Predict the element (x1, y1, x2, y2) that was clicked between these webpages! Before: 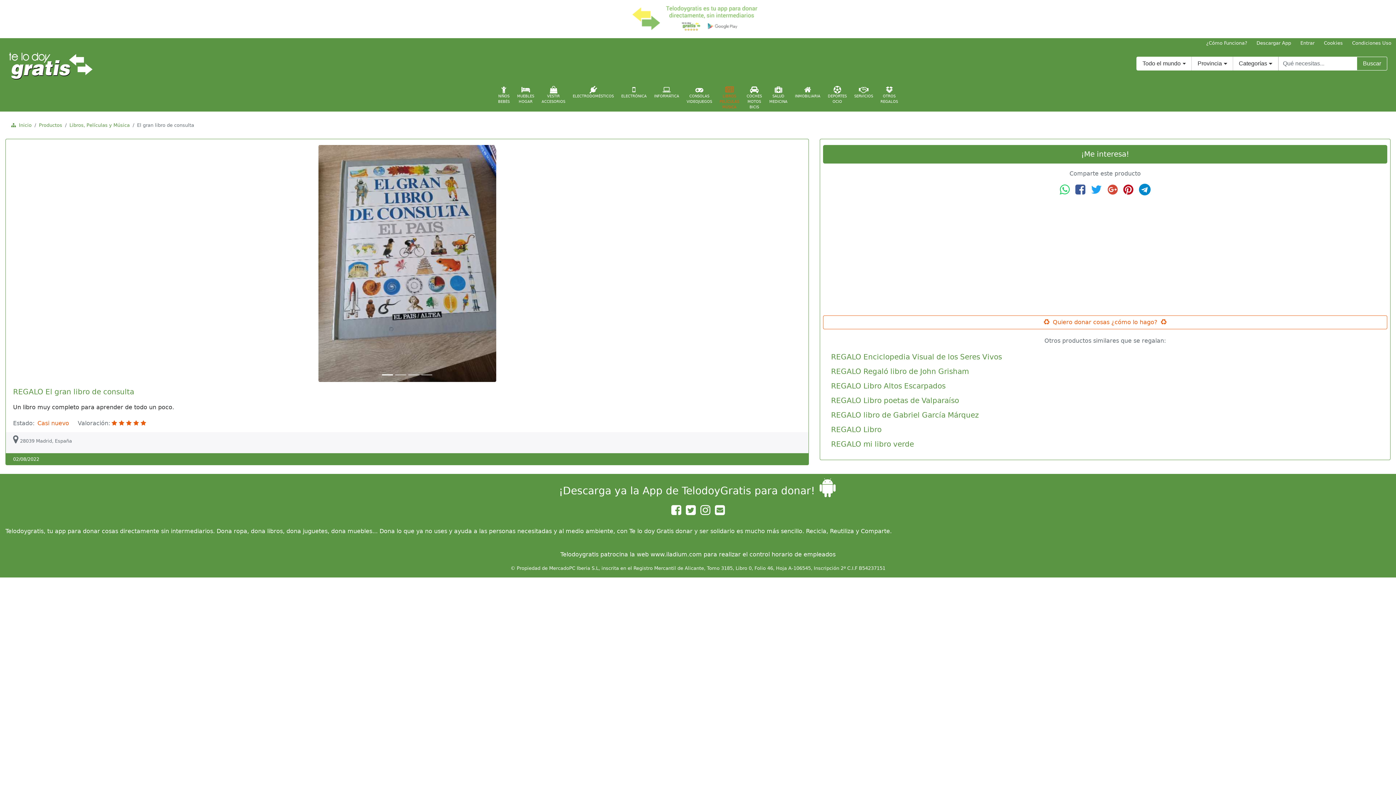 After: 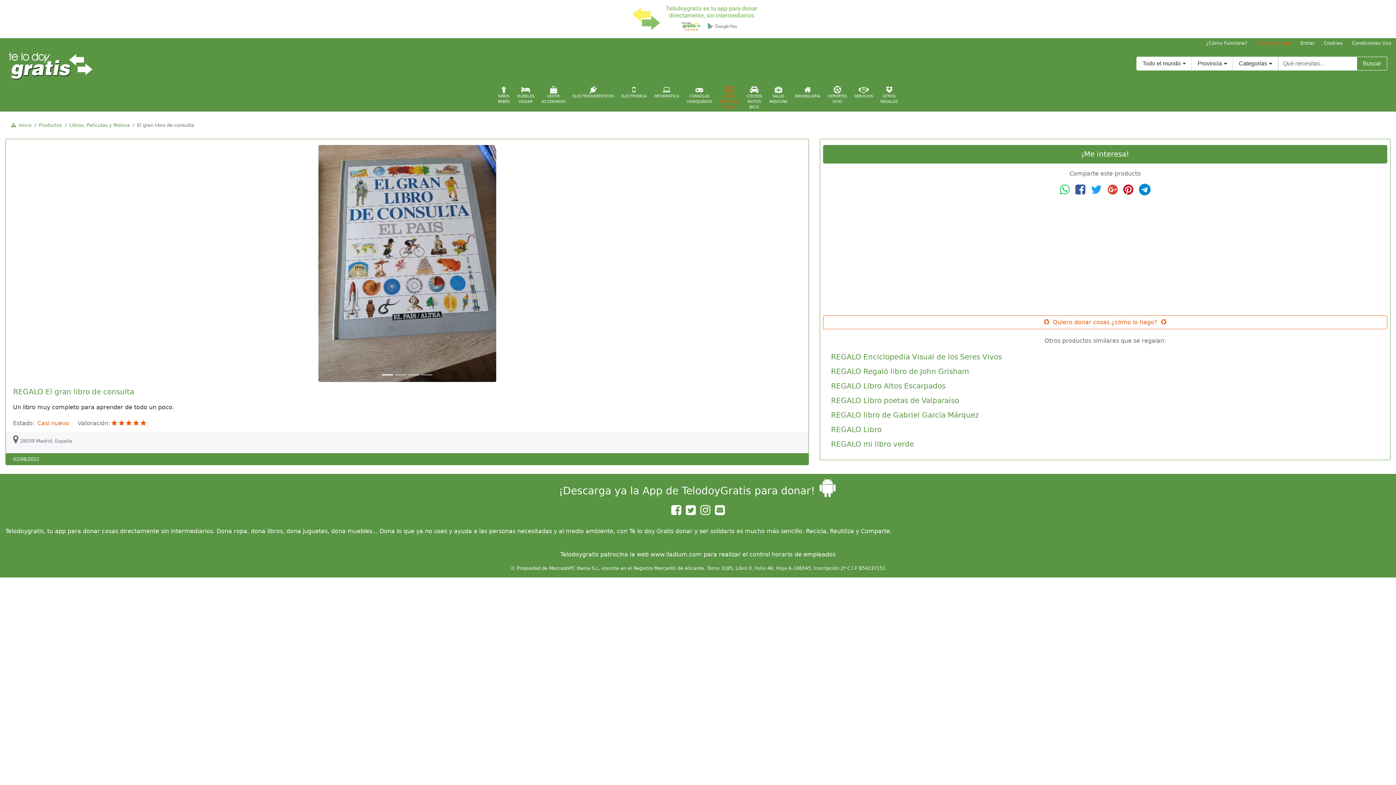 Action: label: Descargar App bbox: (1252, 38, 1296, 48)